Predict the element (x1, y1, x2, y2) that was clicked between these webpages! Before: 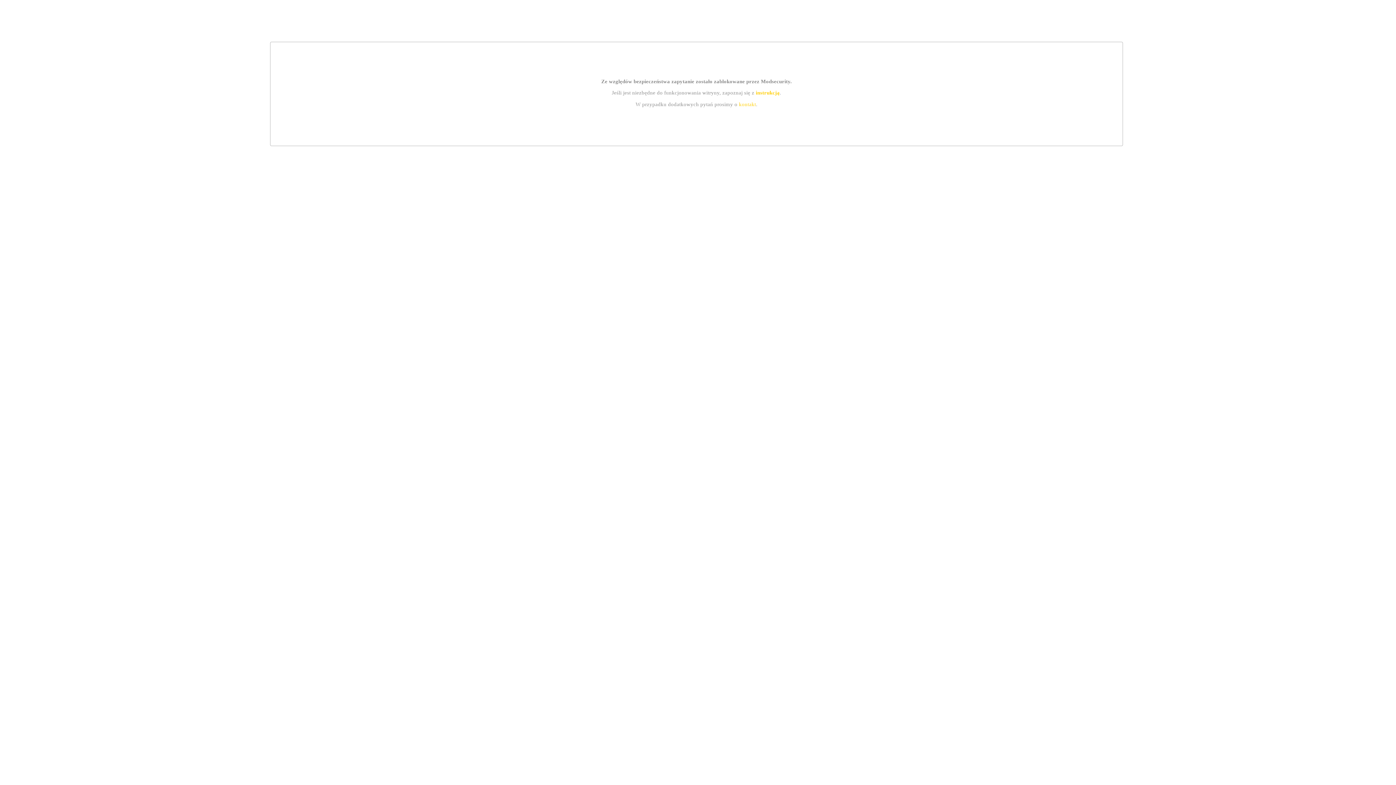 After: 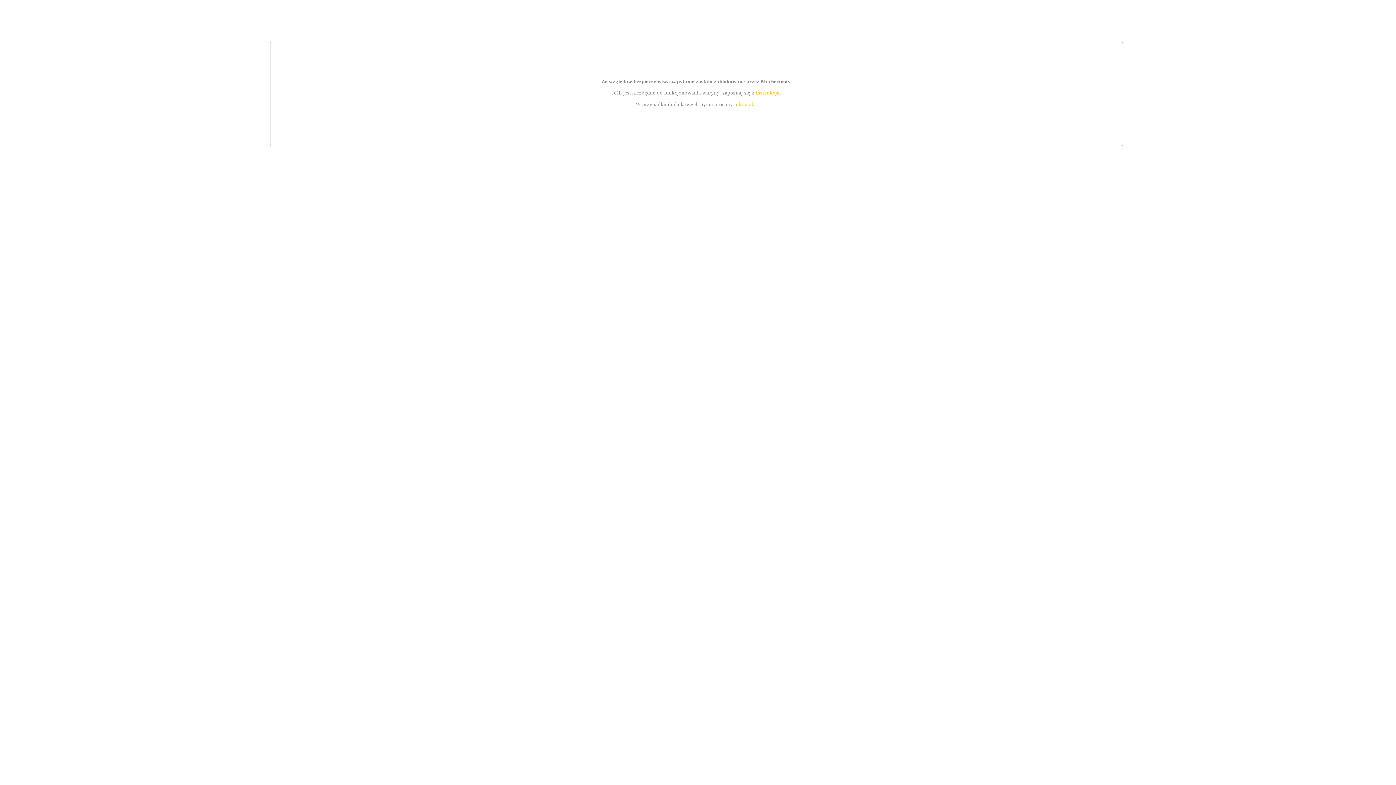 Action: label: instrukcją bbox: (755, 89, 779, 95)